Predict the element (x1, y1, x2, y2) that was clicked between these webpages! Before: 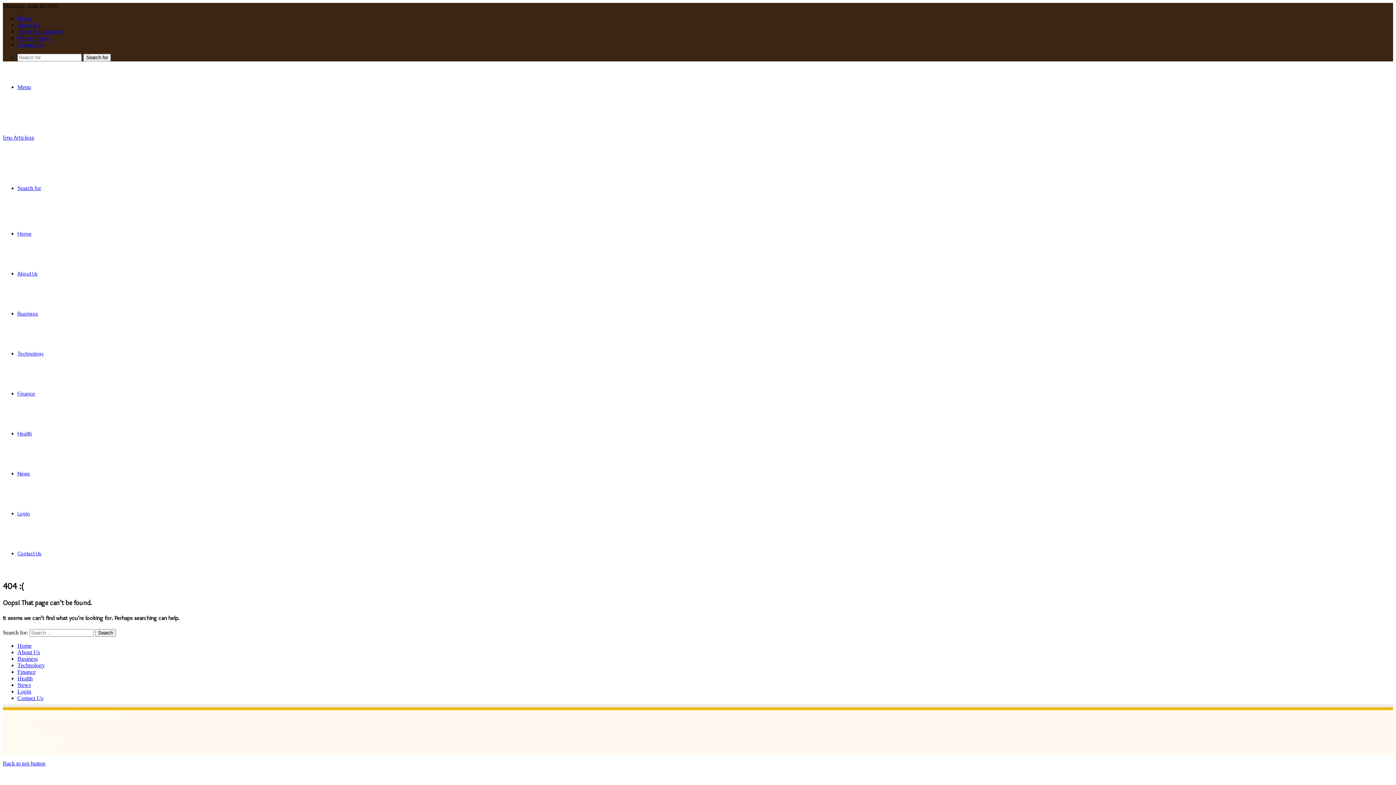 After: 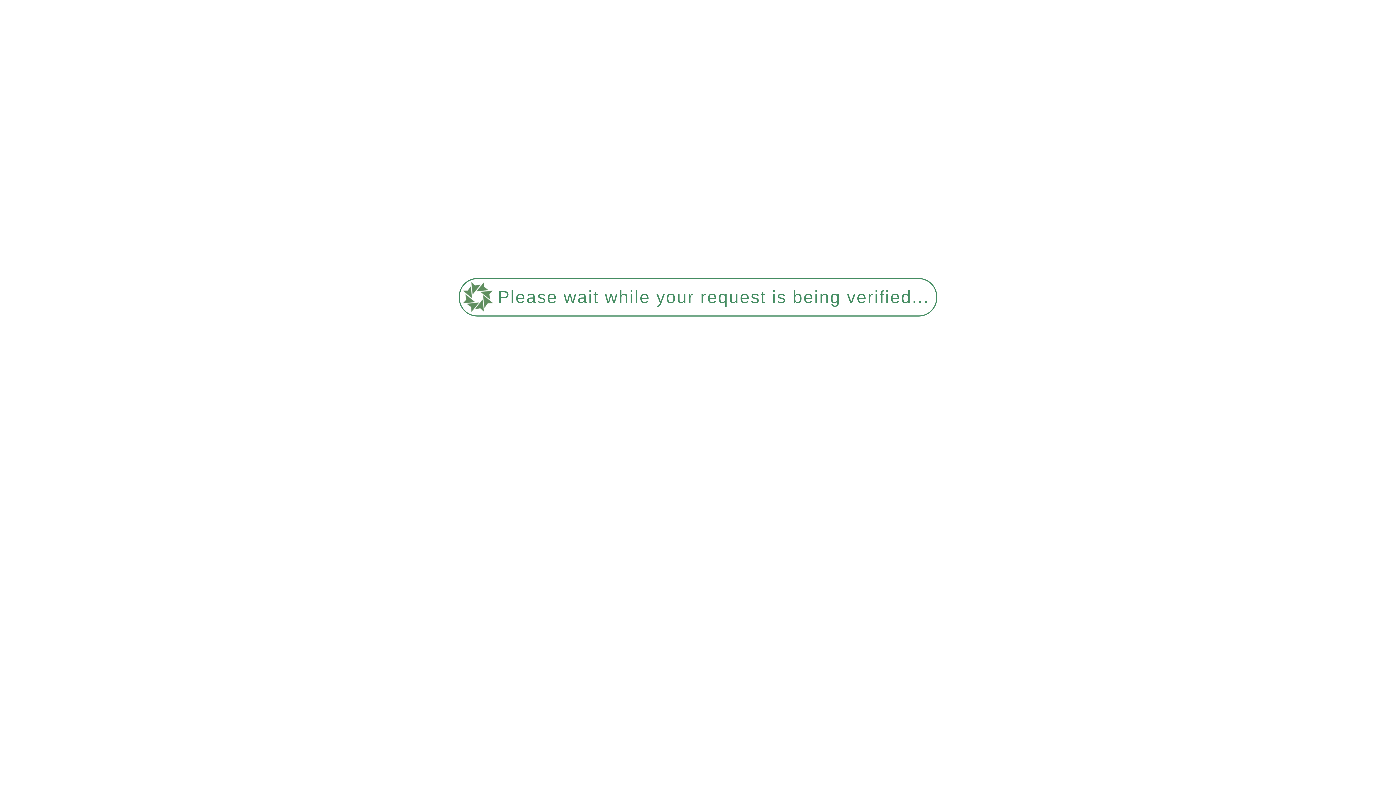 Action: label: About Us bbox: (17, 21, 40, 28)